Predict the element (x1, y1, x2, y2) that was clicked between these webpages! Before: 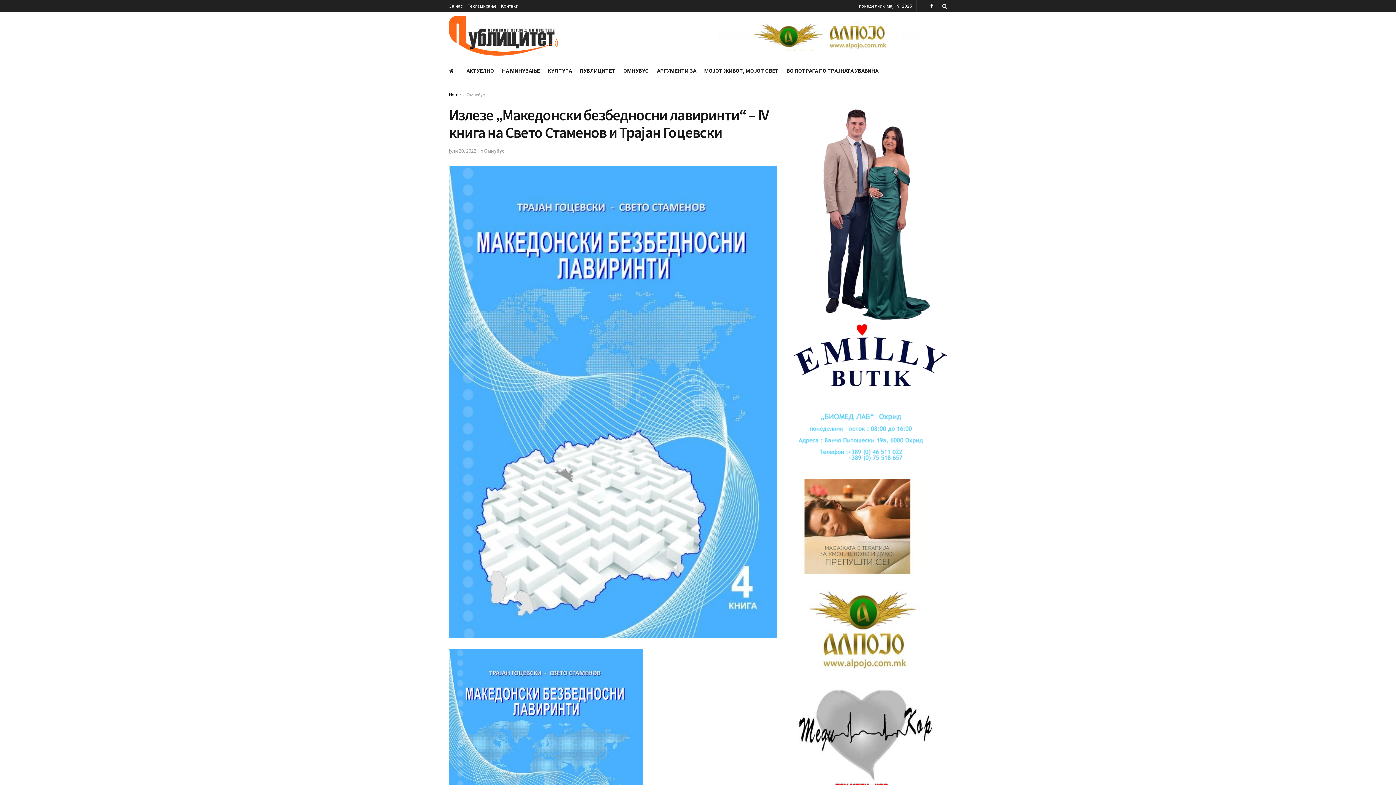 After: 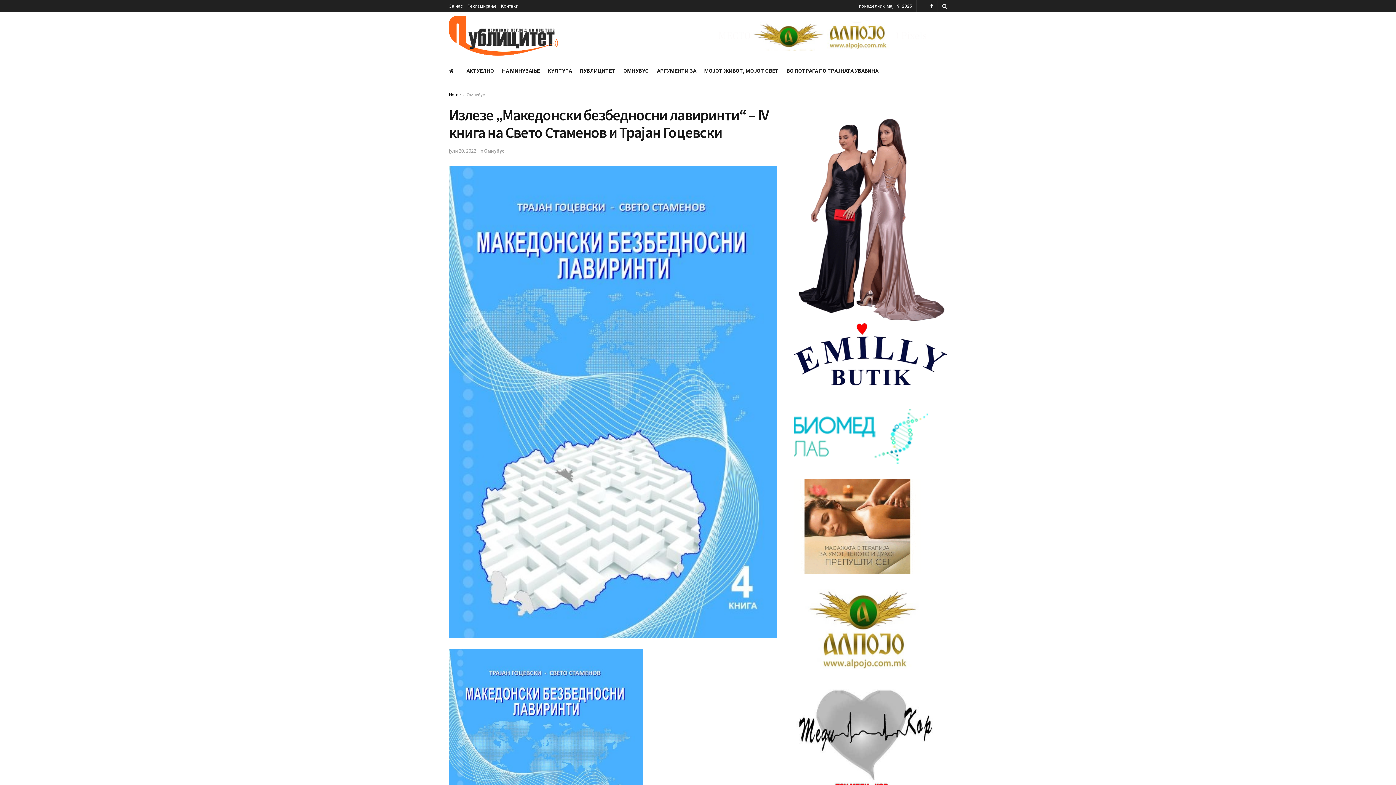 Action: label: јули 20, 2022 bbox: (449, 148, 476, 153)